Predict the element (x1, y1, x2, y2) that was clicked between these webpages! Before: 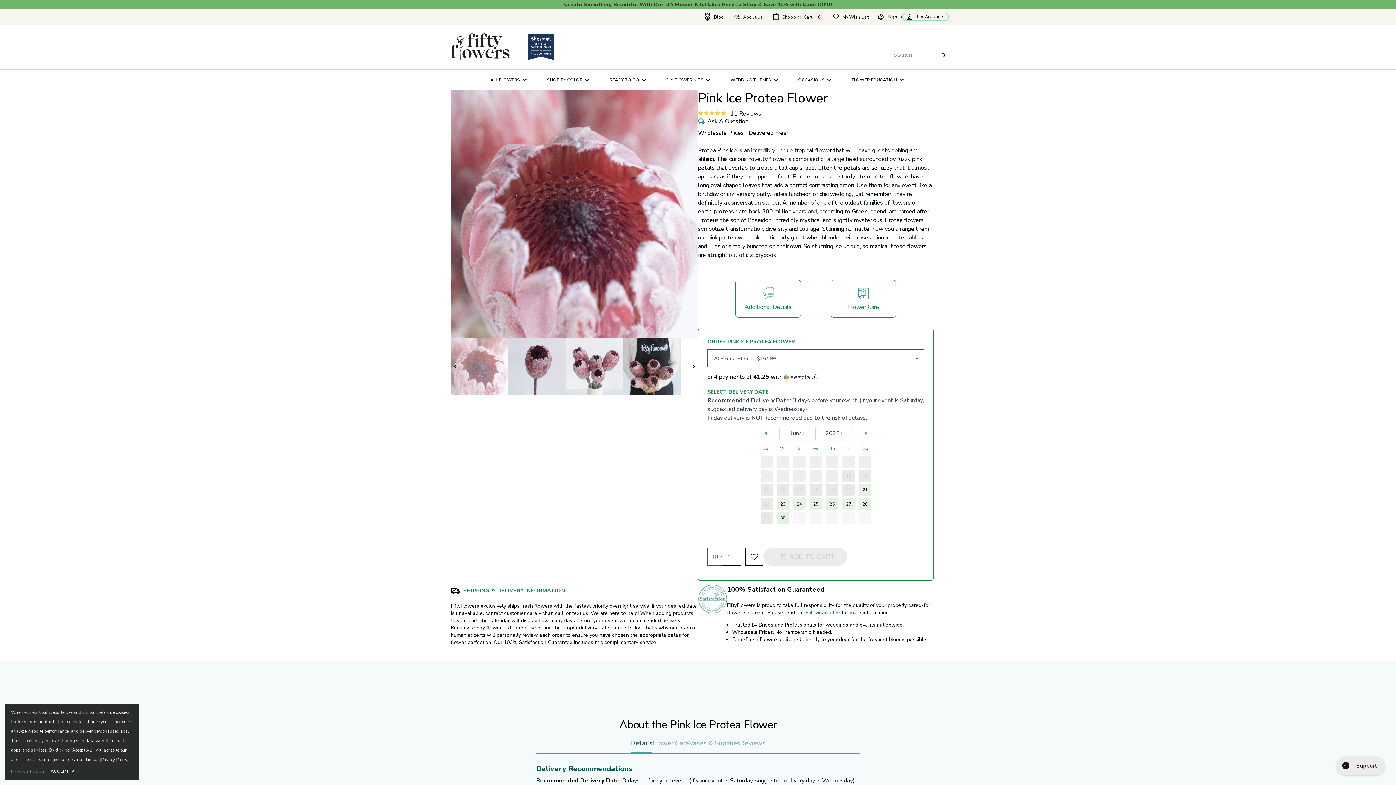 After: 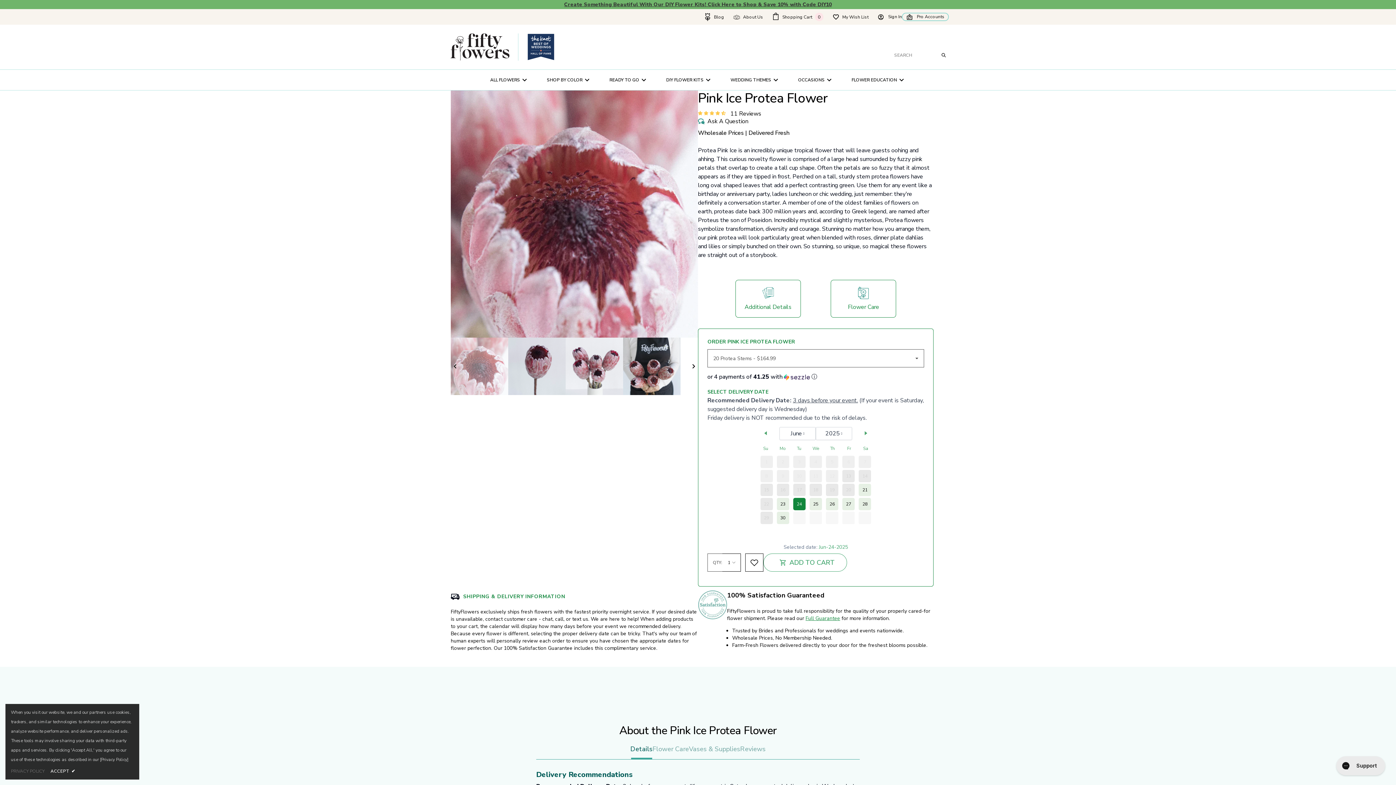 Action: bbox: (793, 498, 805, 510) label: 24